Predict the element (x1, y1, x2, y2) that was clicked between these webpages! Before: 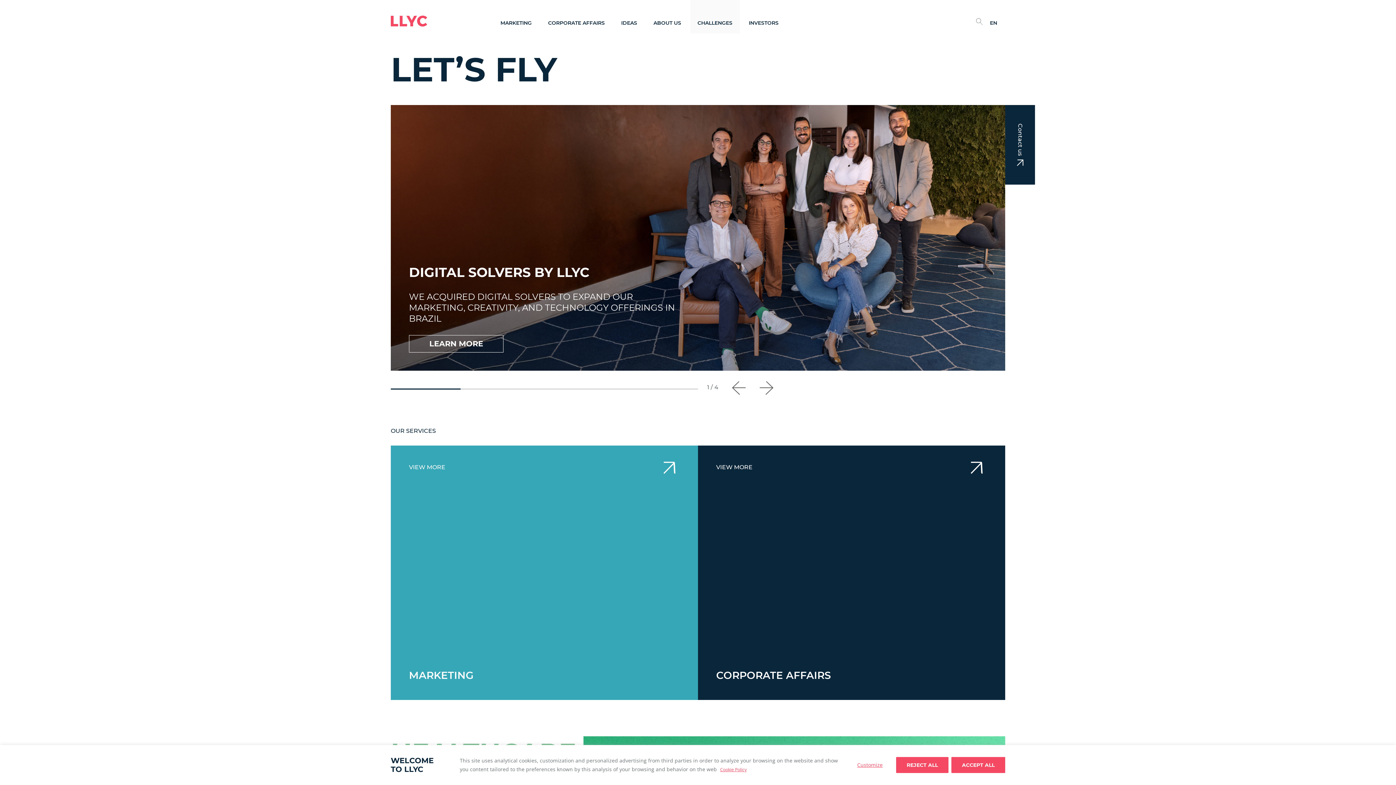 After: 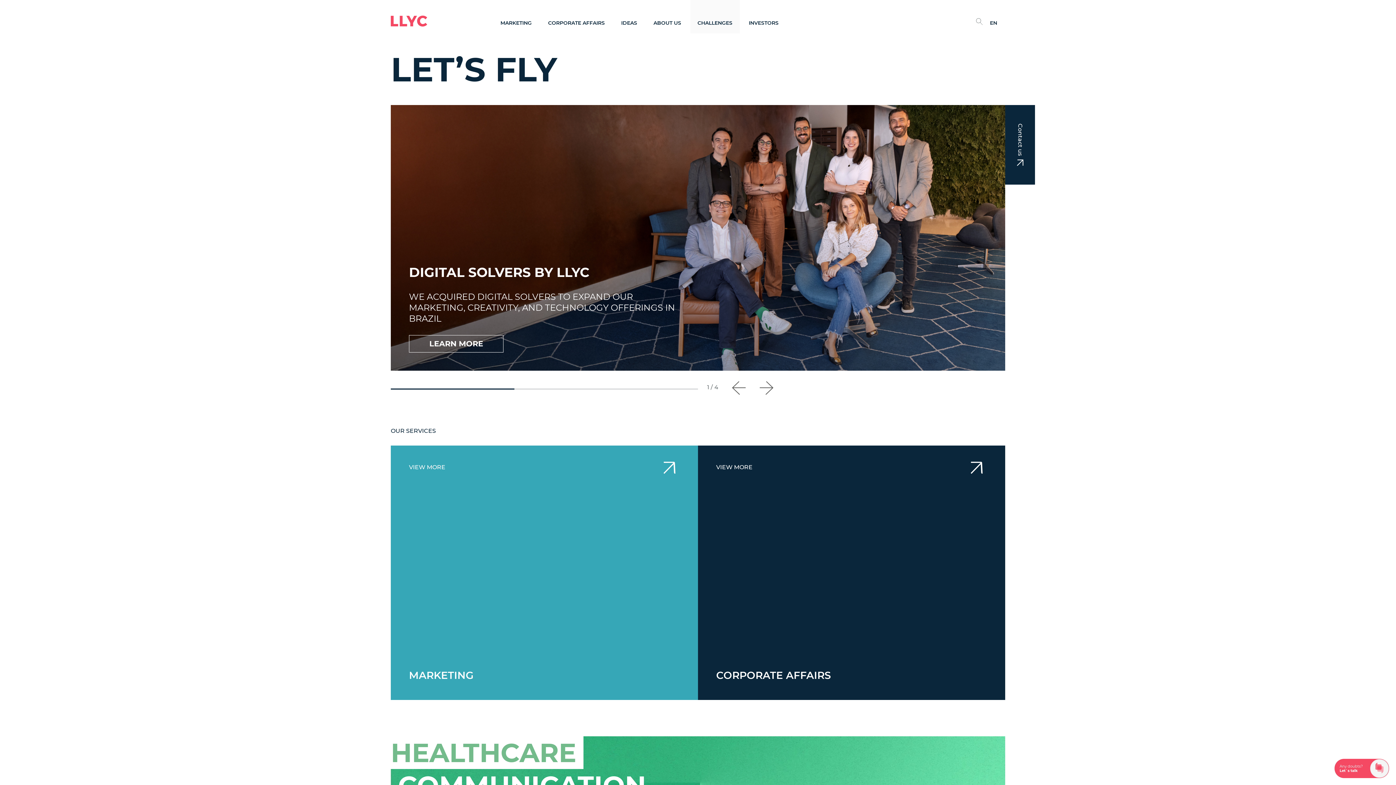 Action: bbox: (951, 757, 1005, 773) label: Accept all